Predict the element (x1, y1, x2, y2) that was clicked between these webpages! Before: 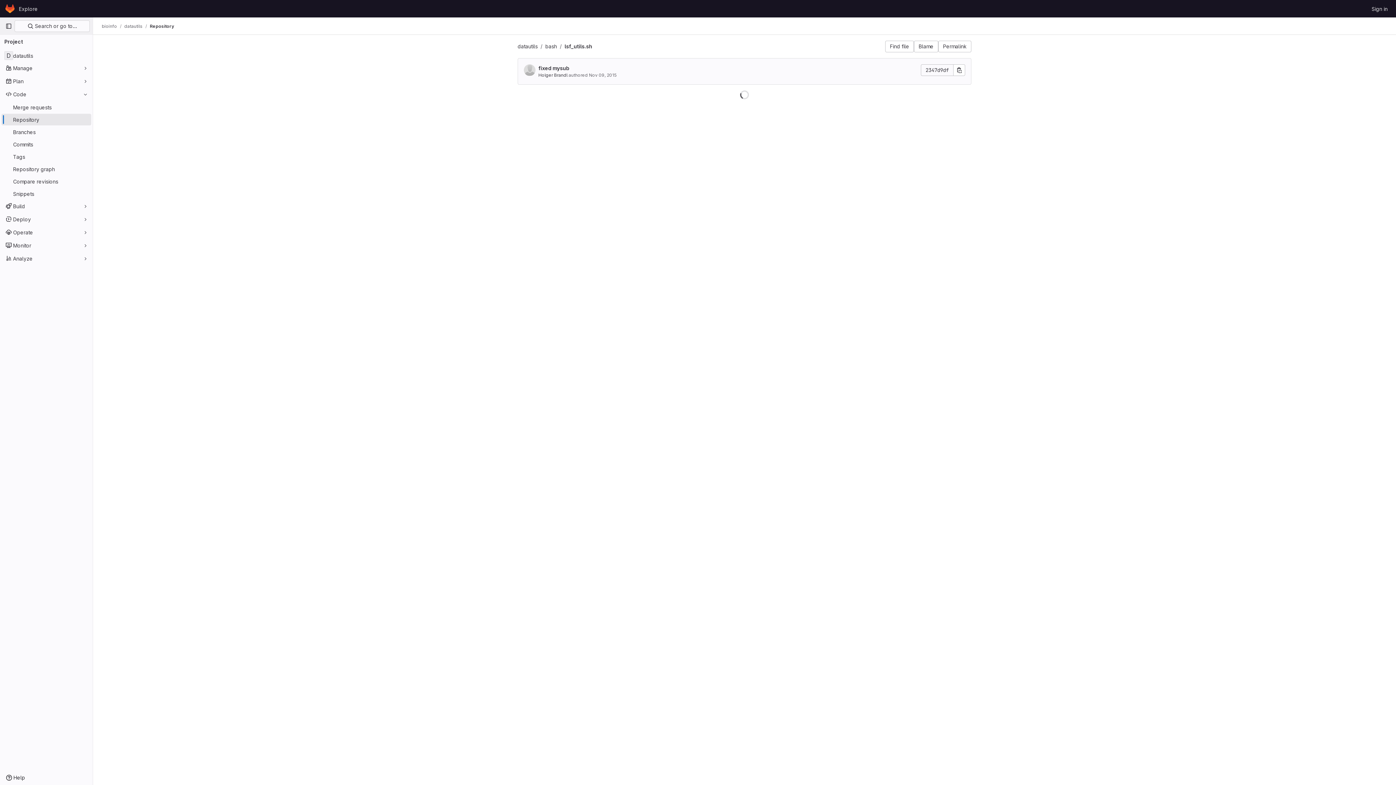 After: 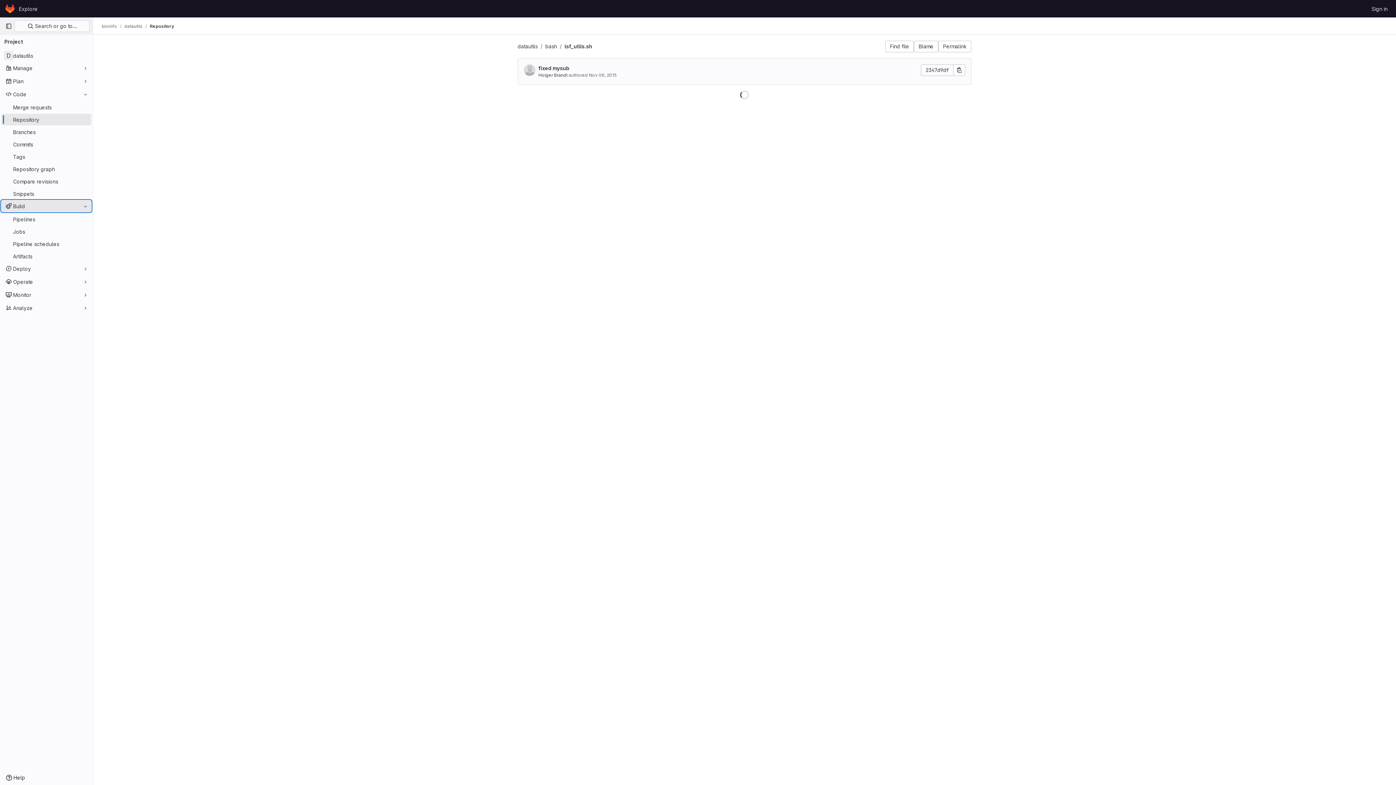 Action: bbox: (1, 200, 91, 212) label: Build